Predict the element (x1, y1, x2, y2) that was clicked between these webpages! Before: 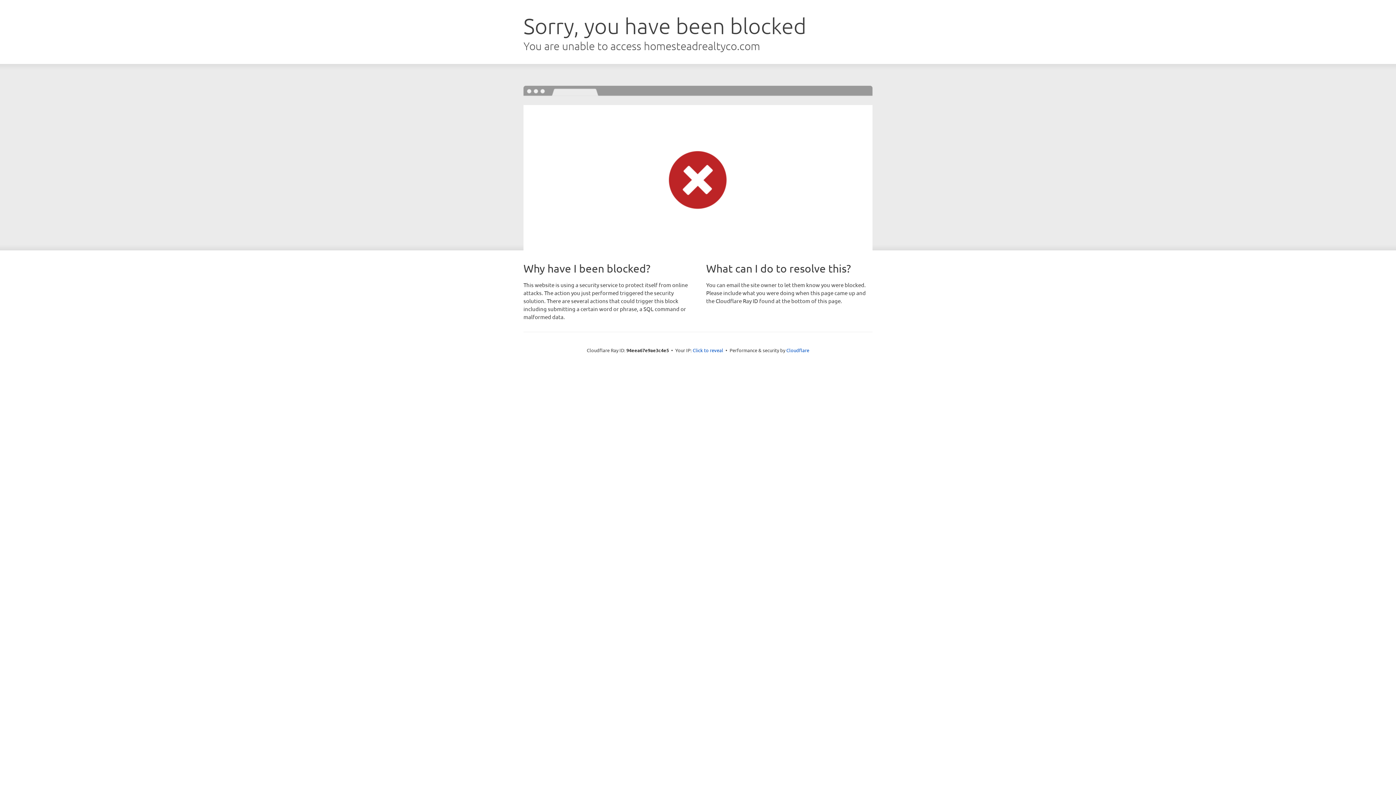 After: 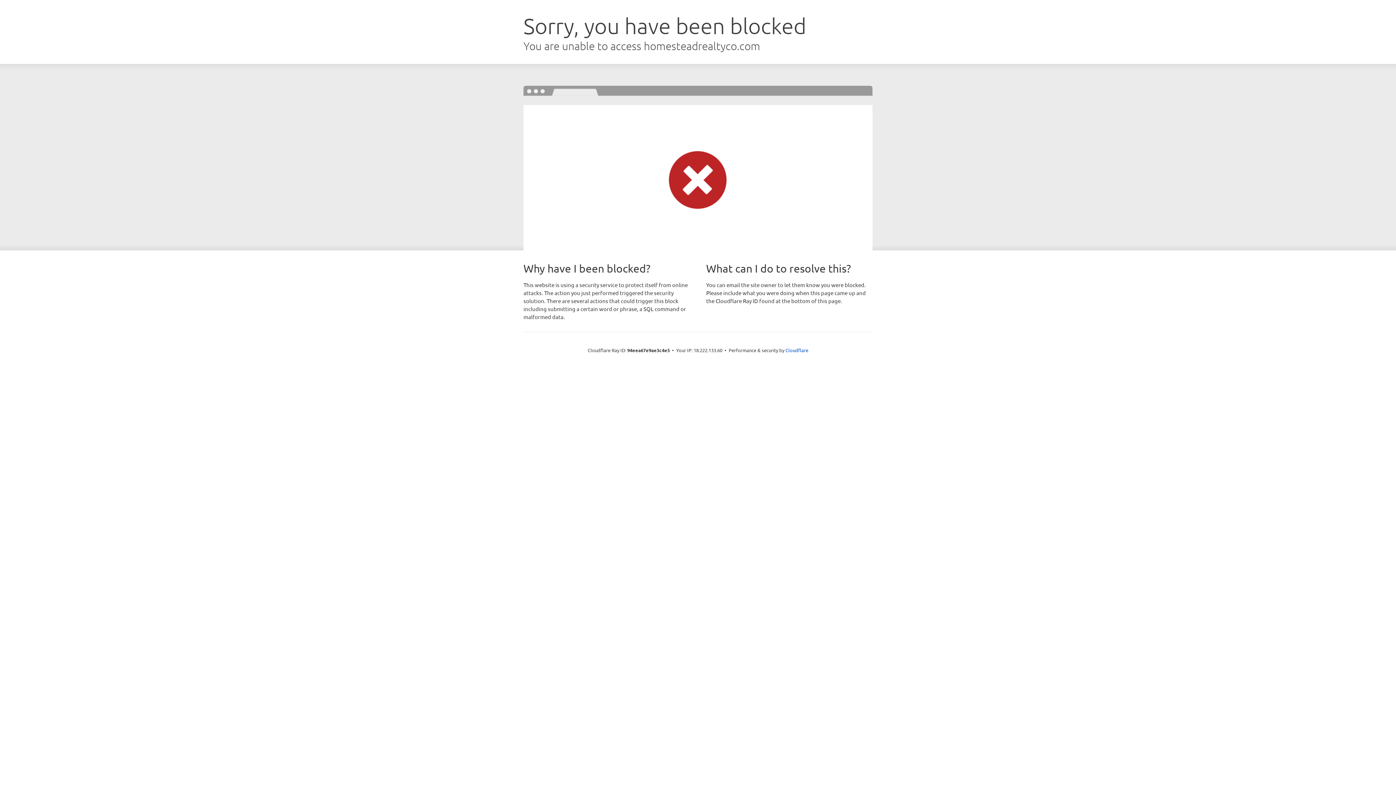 Action: label: Click to reveal bbox: (692, 346, 723, 353)